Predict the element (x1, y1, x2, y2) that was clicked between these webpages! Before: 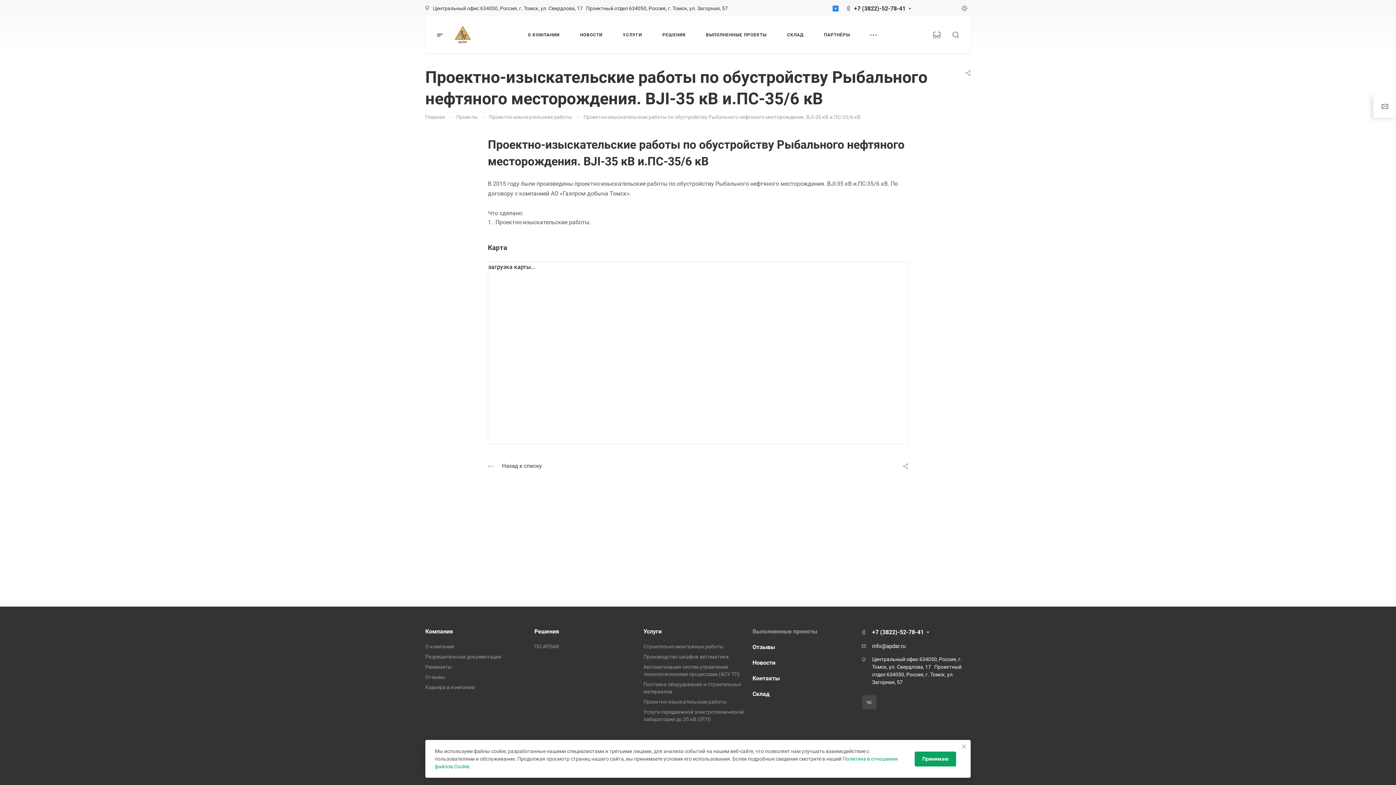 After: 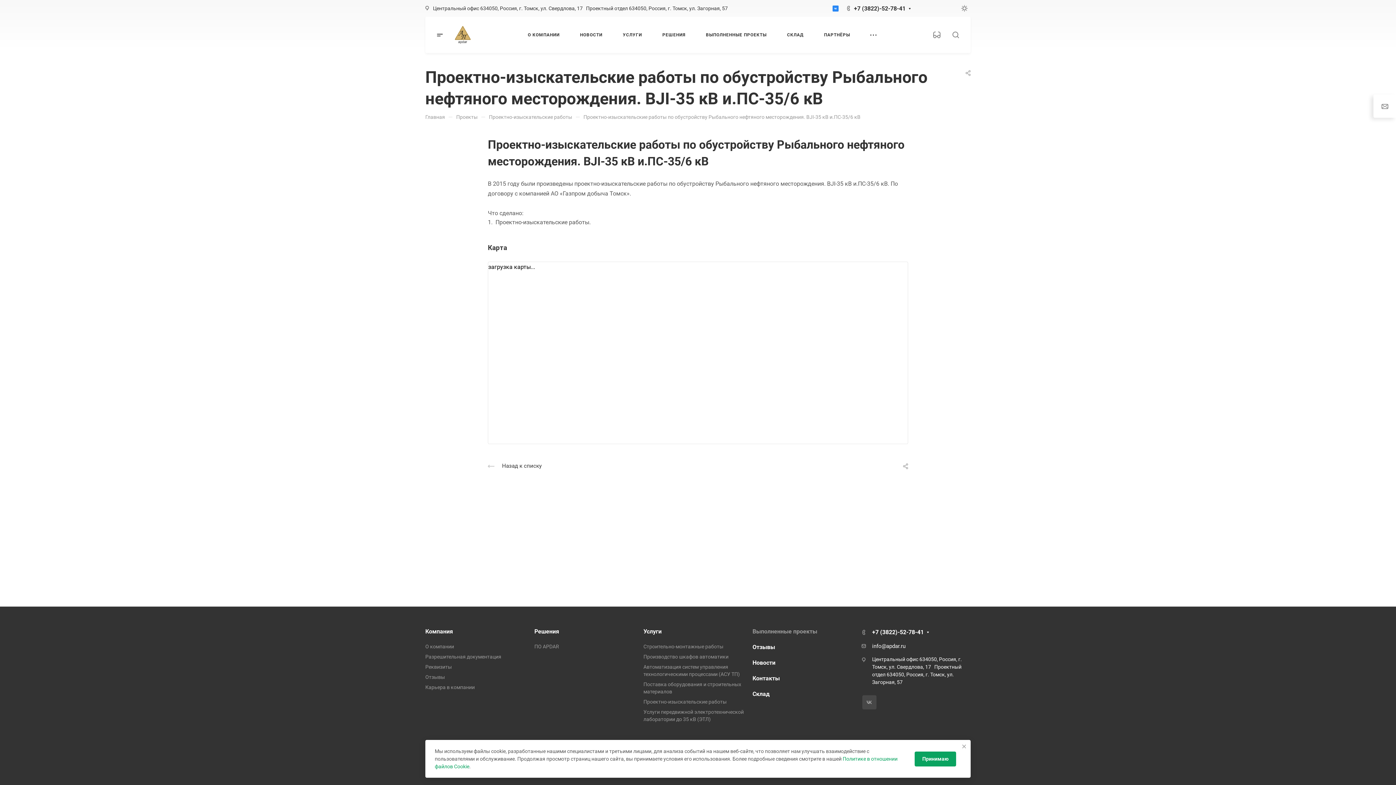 Action: bbox: (775, 4, 782, 12)